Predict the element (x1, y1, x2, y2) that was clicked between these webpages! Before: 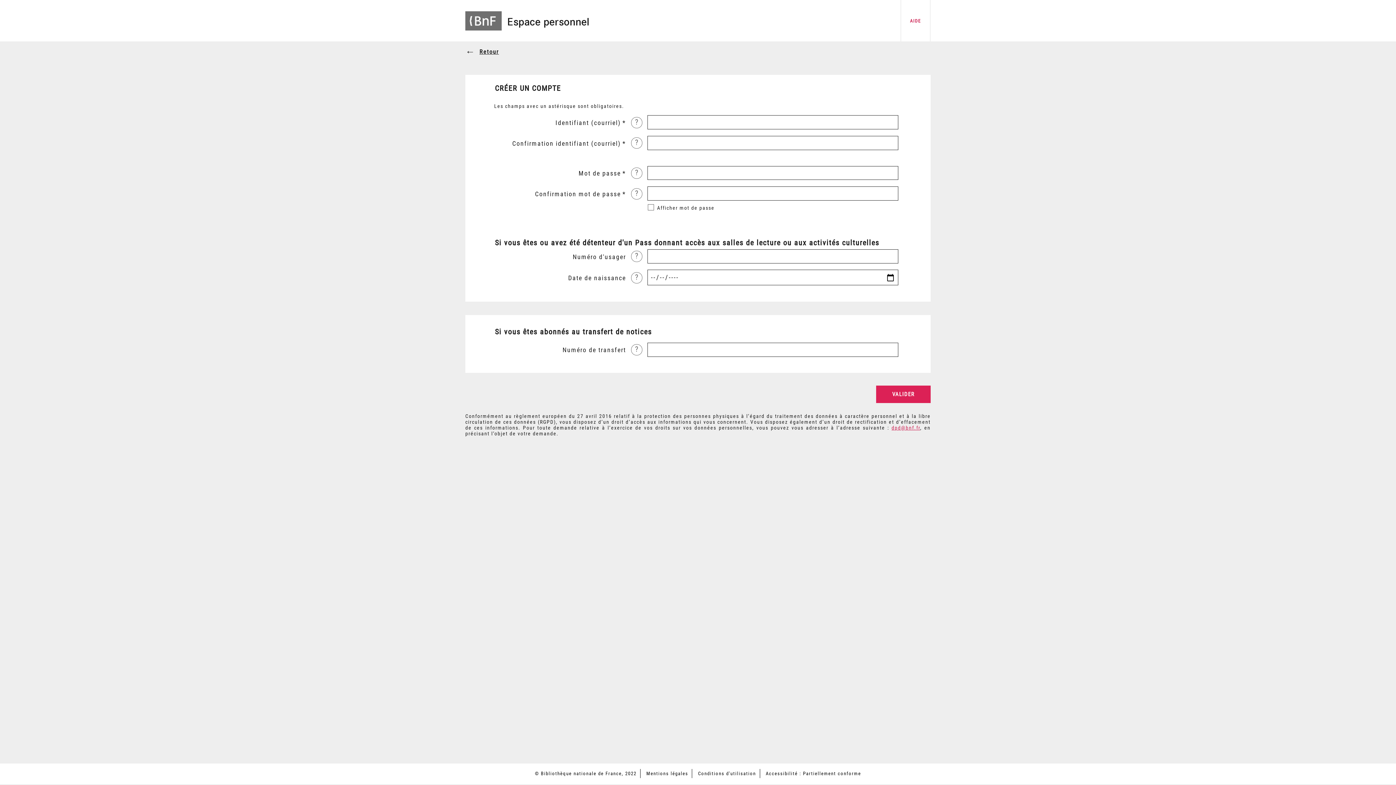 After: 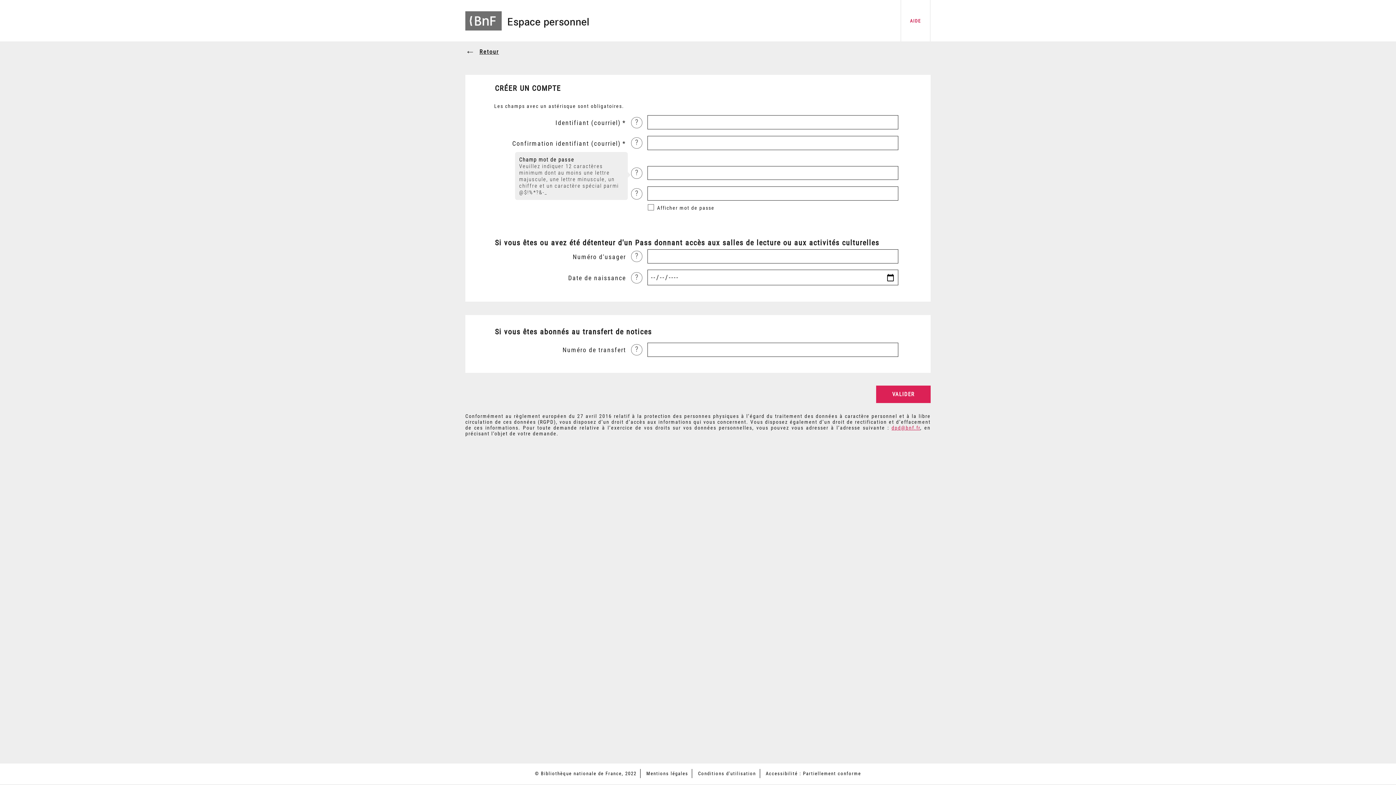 Action: bbox: (631, 167, 642, 178) label: ?